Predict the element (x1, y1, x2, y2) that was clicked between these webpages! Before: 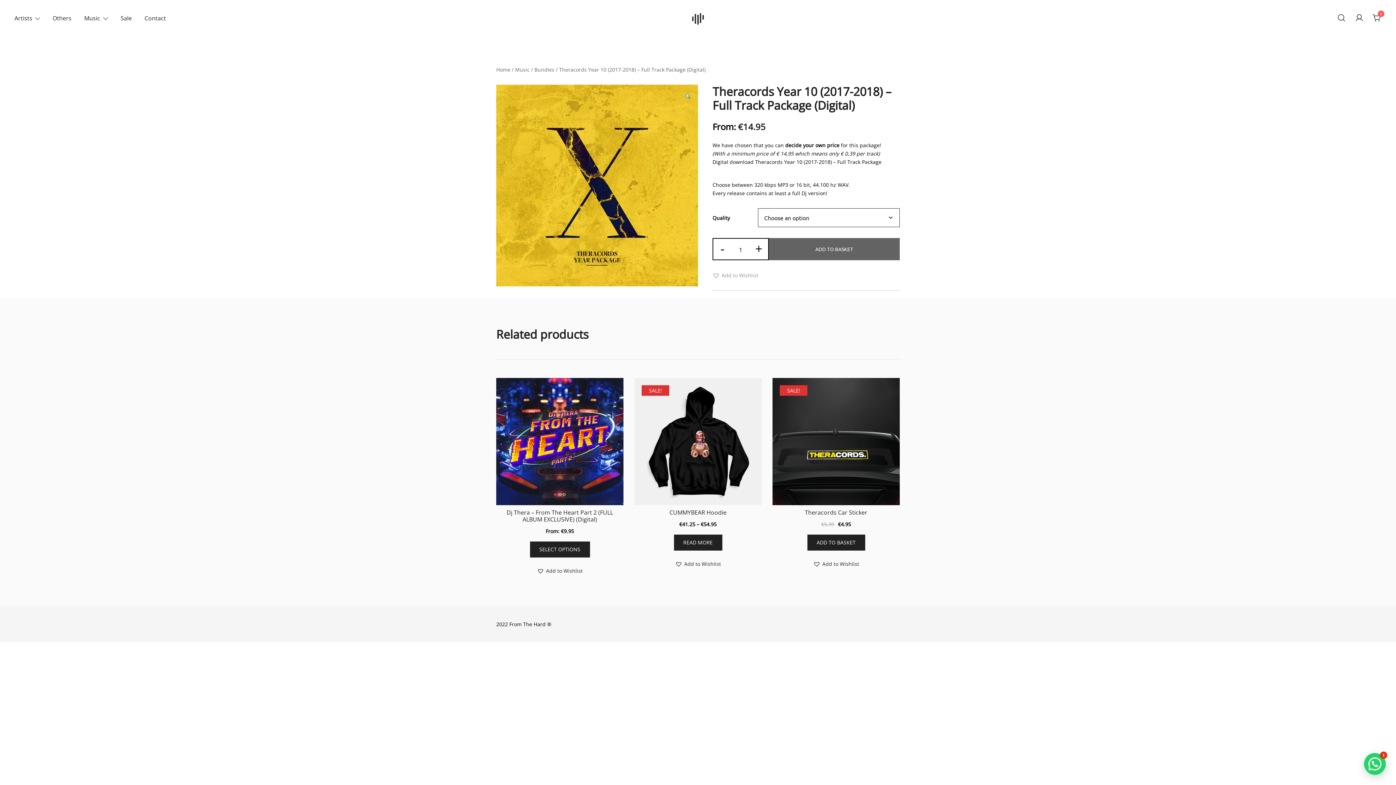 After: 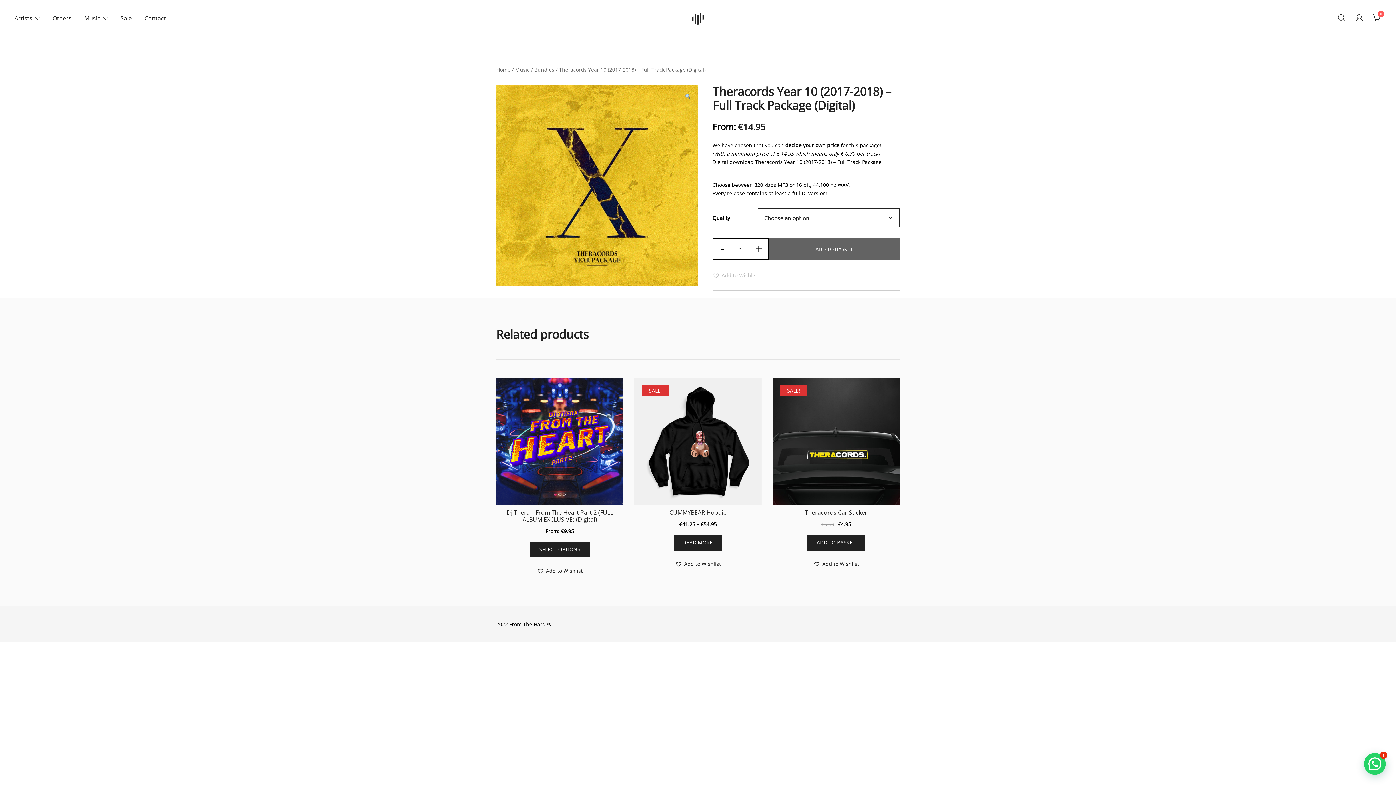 Action: label: Add to Wishlist bbox: (712, 271, 758, 279)